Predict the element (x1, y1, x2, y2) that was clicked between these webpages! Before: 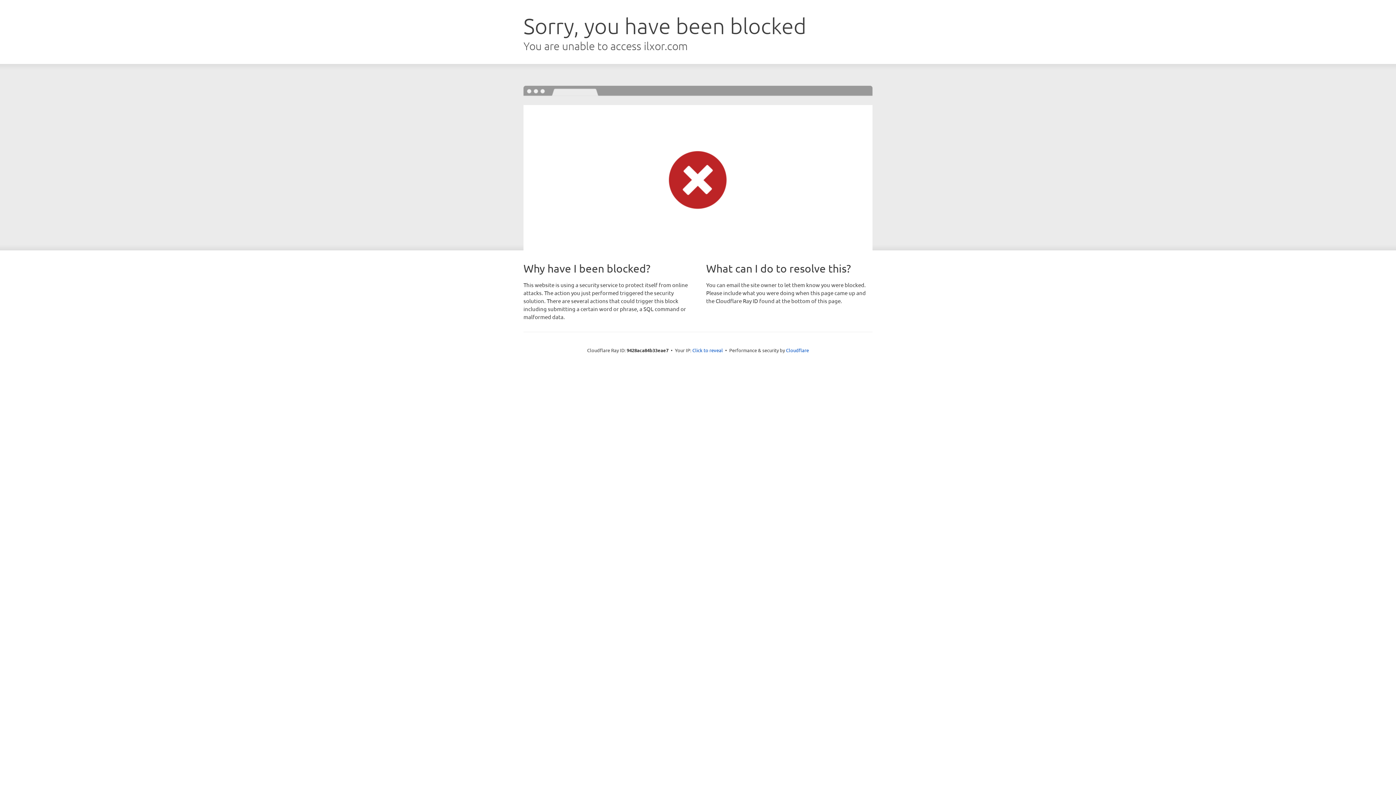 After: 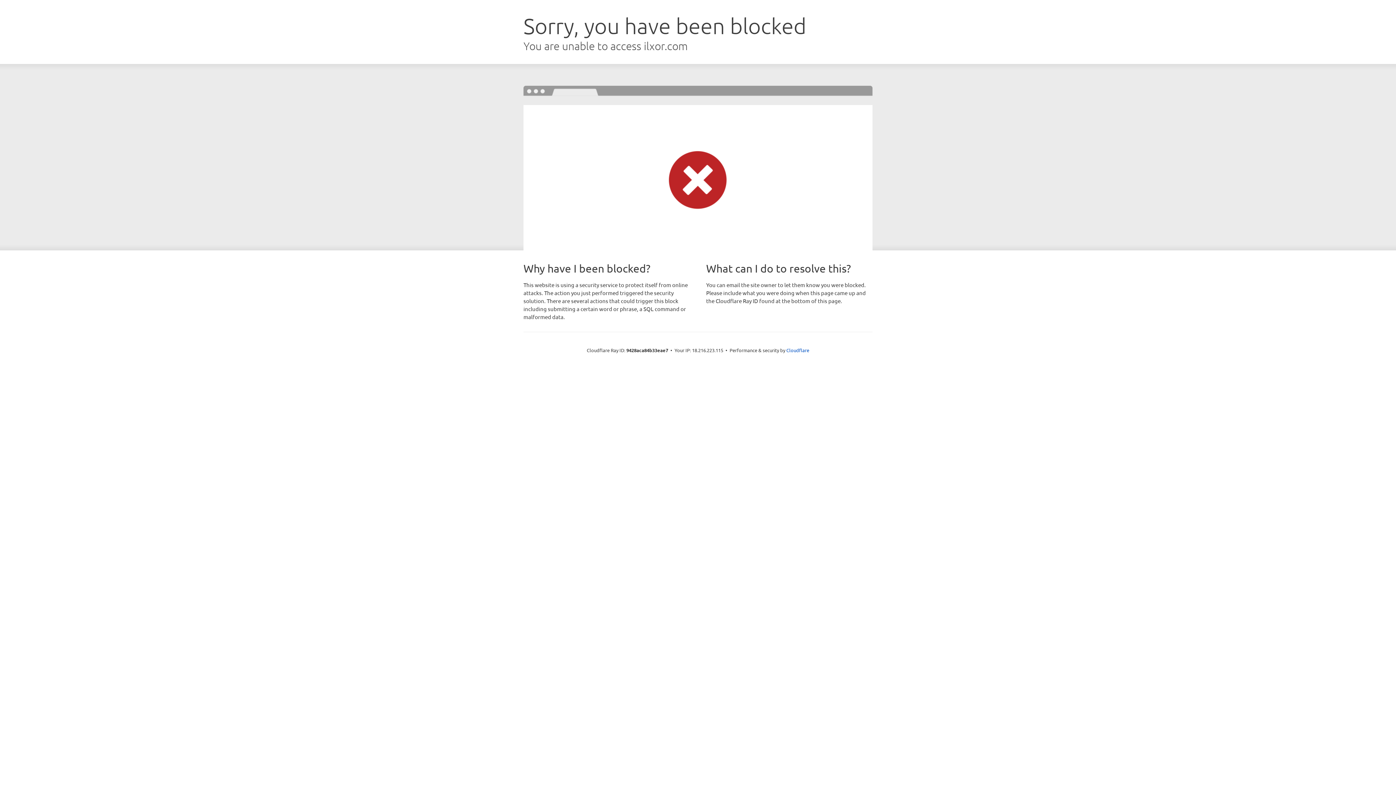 Action: bbox: (692, 346, 723, 353) label: Click to reveal